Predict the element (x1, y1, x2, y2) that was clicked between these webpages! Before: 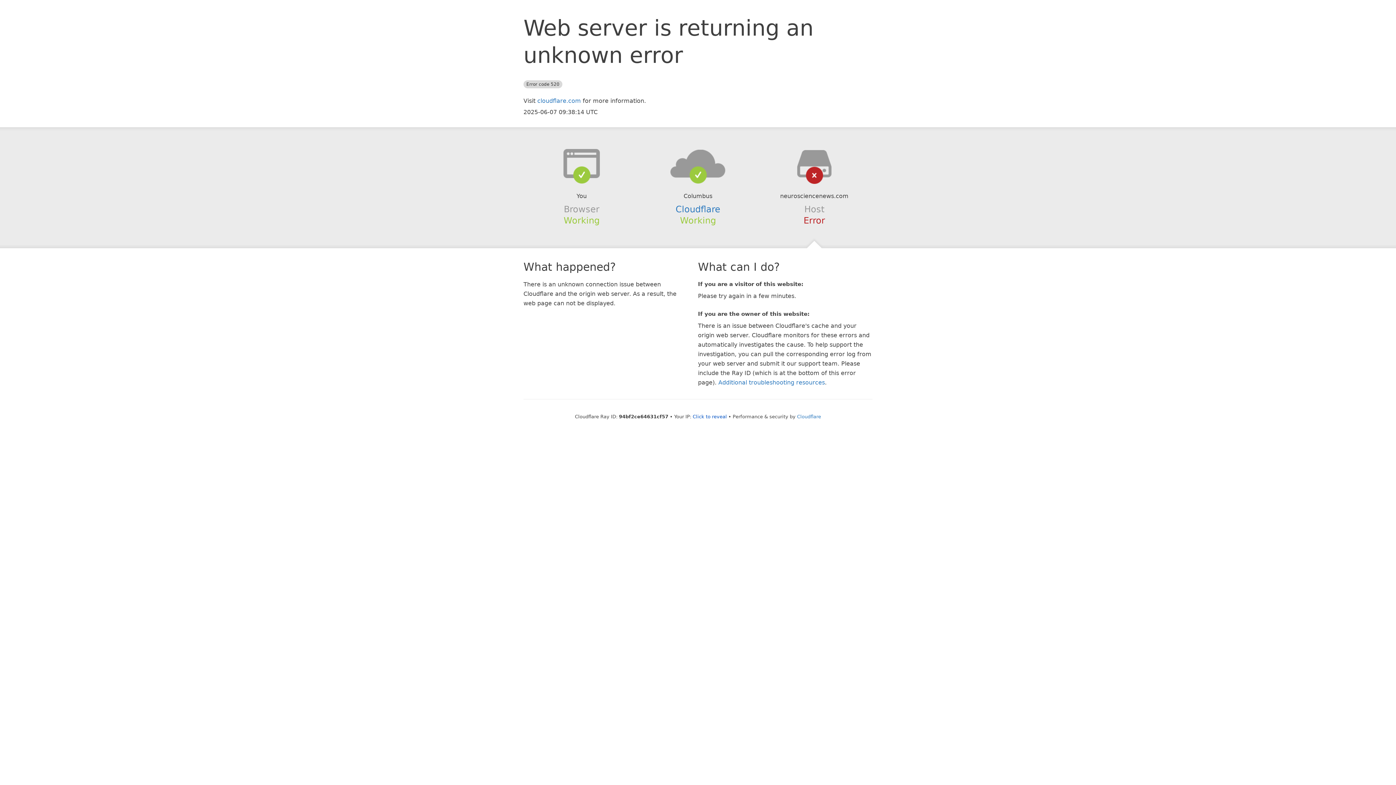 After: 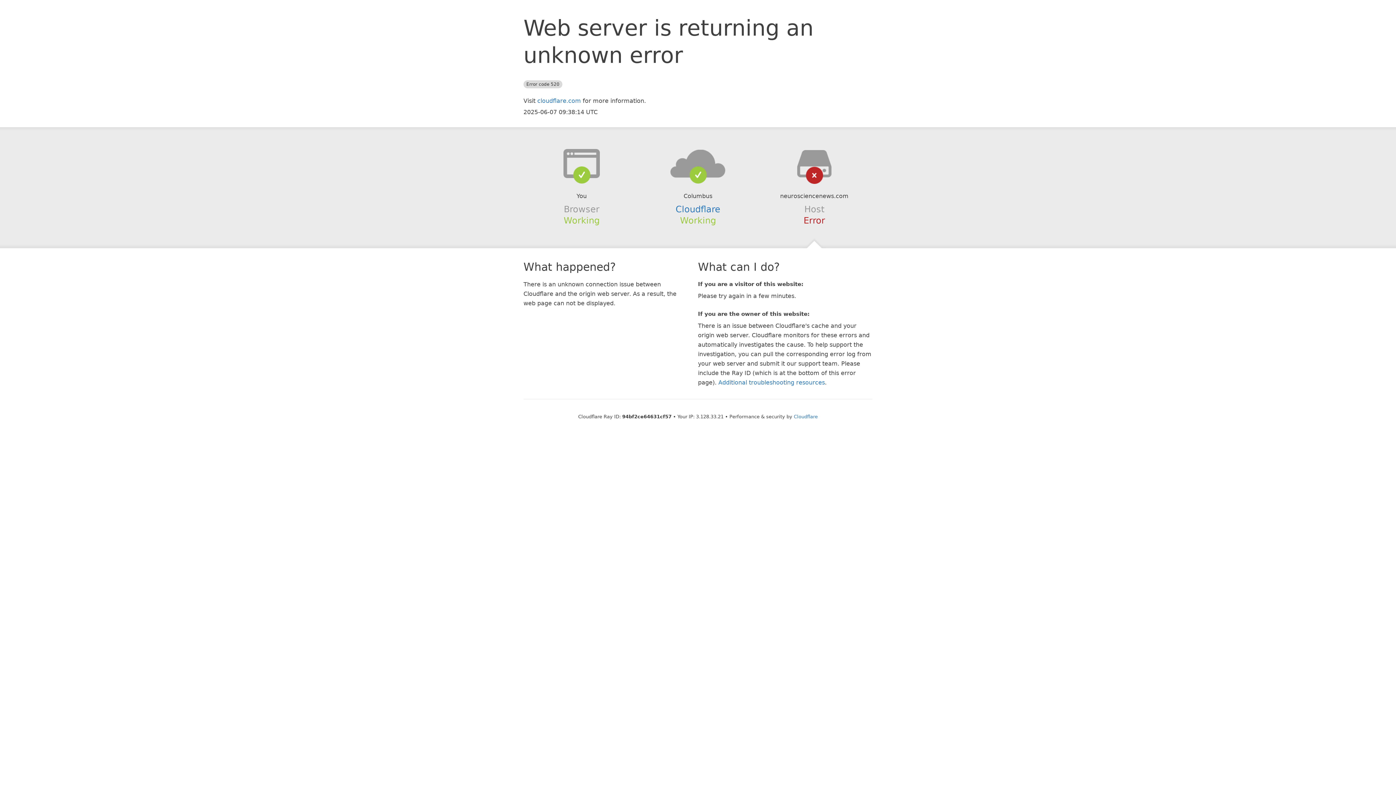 Action: label: Click to reveal bbox: (692, 414, 727, 419)